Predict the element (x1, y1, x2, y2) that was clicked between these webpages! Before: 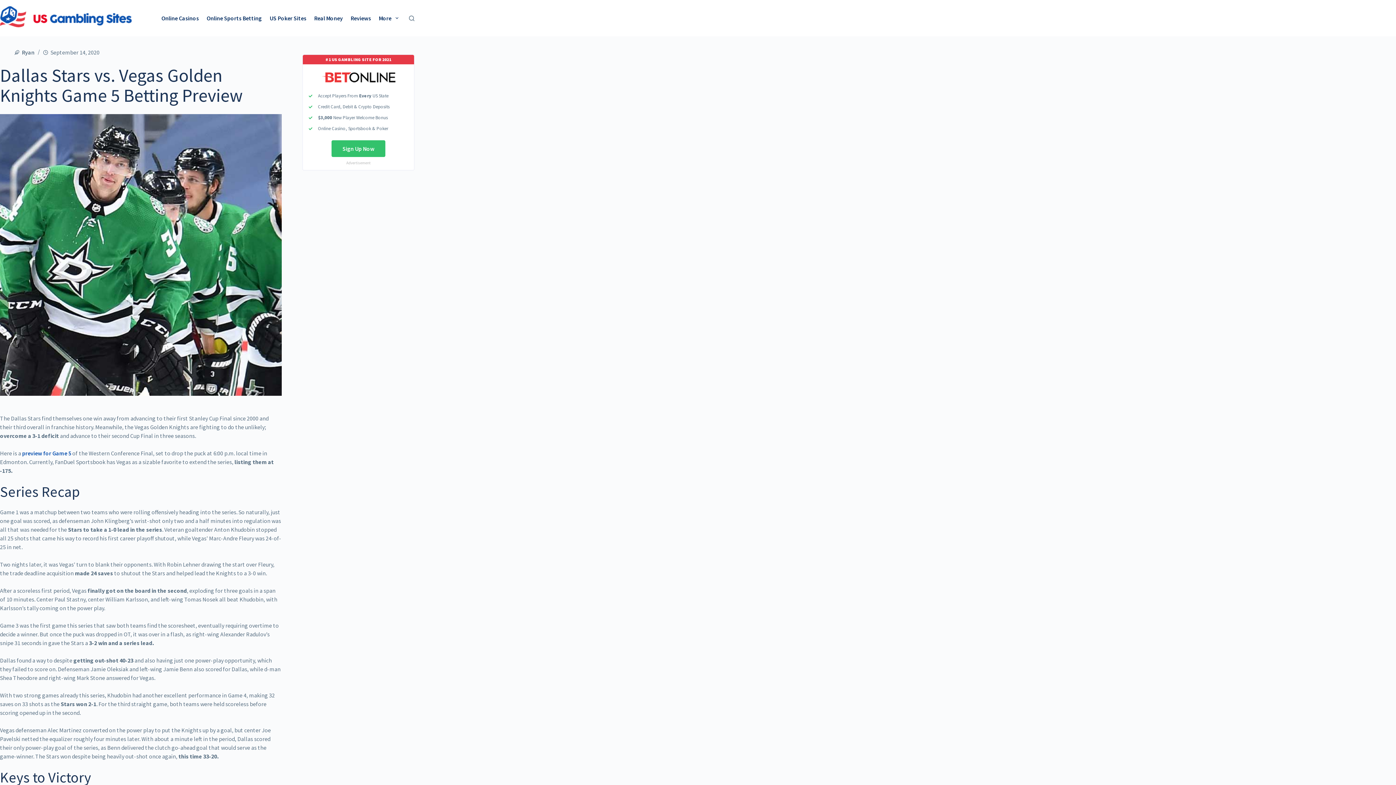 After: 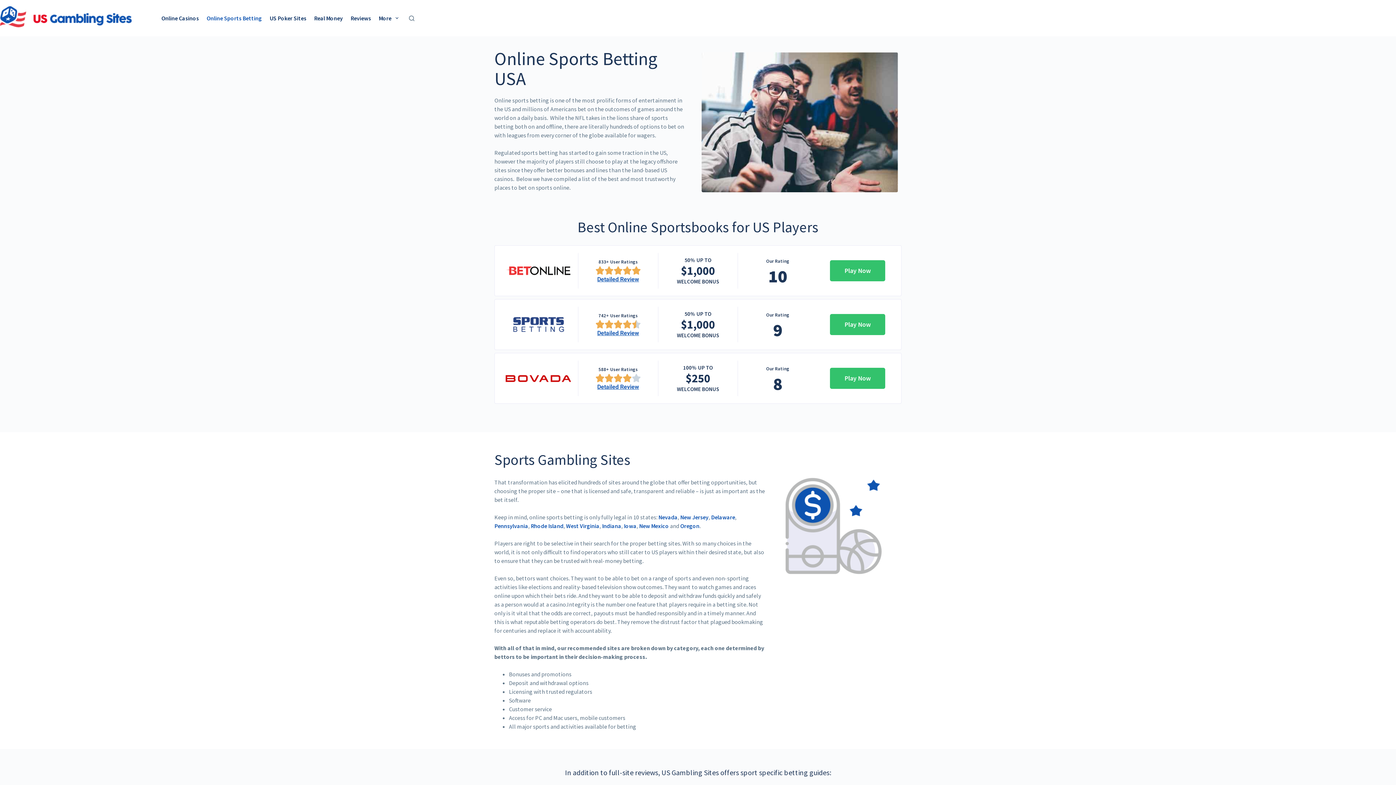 Action: bbox: (22, 449, 71, 457) label: preview for Game 5